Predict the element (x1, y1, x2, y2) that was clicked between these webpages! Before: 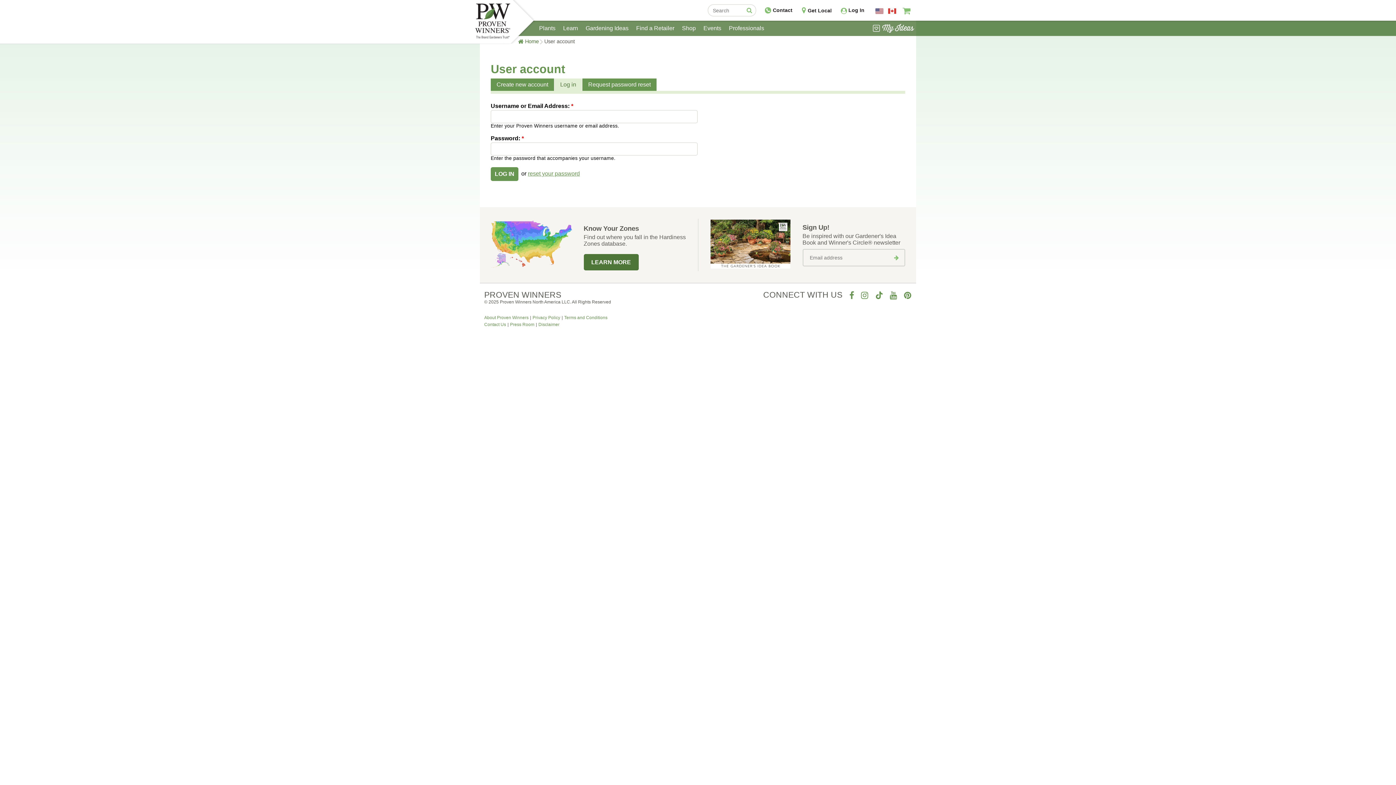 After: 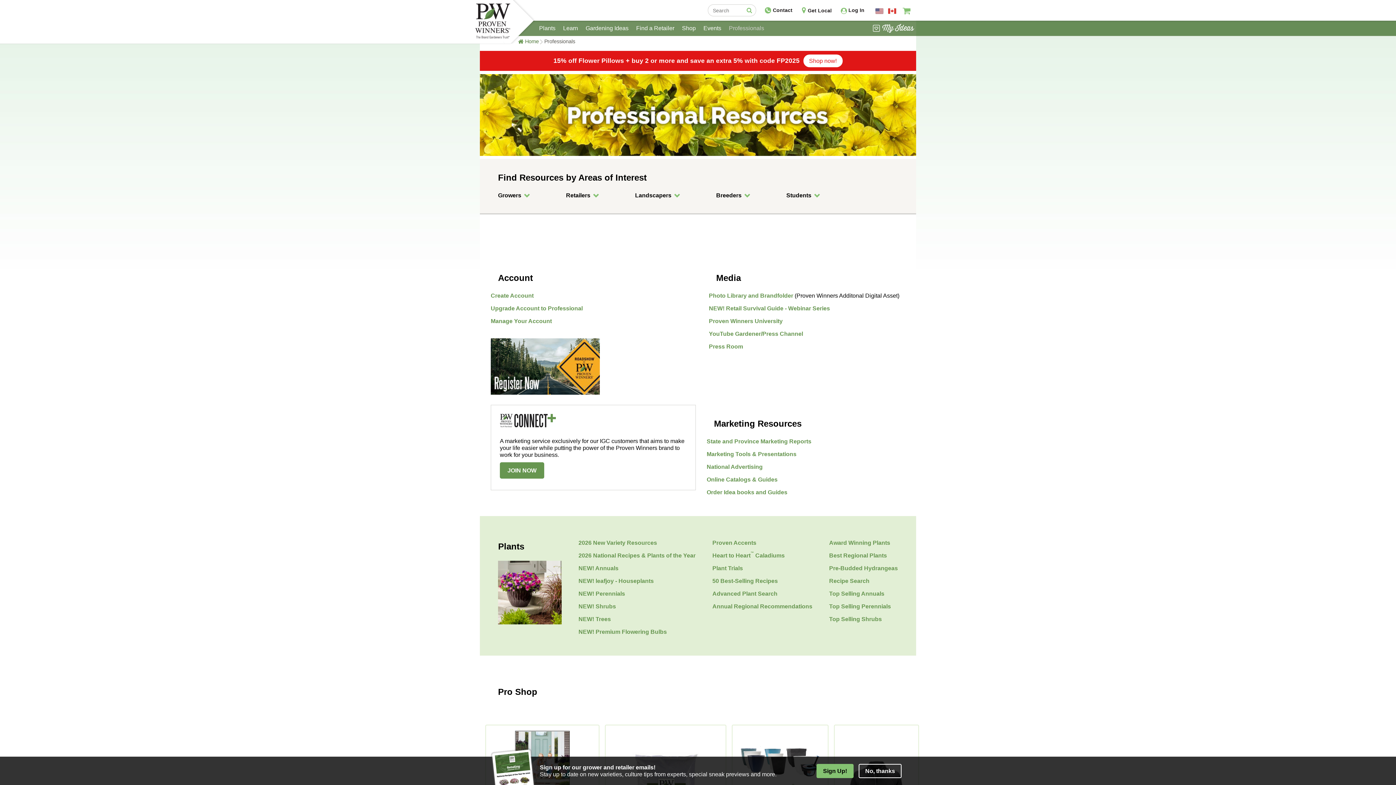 Action: bbox: (725, 23, 767, 33) label: Professionals